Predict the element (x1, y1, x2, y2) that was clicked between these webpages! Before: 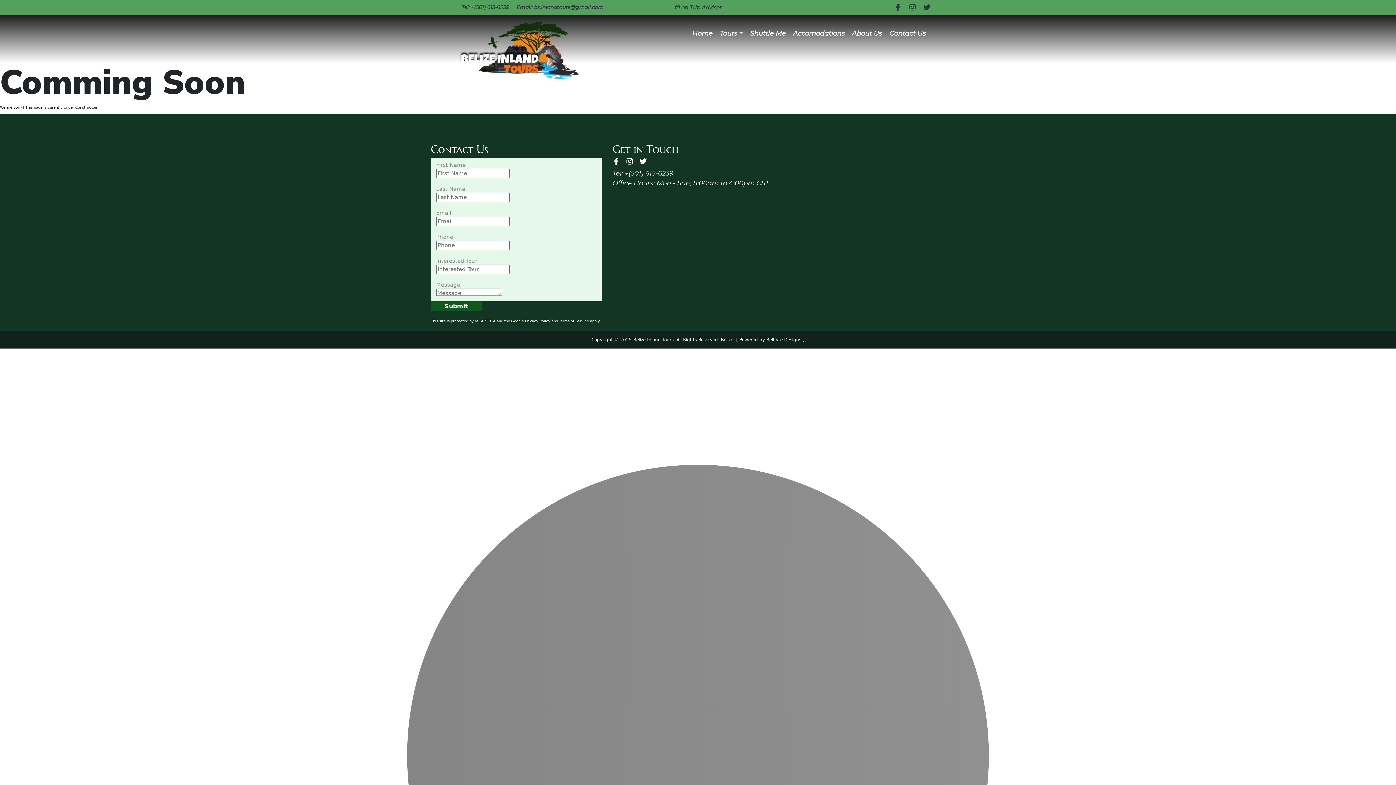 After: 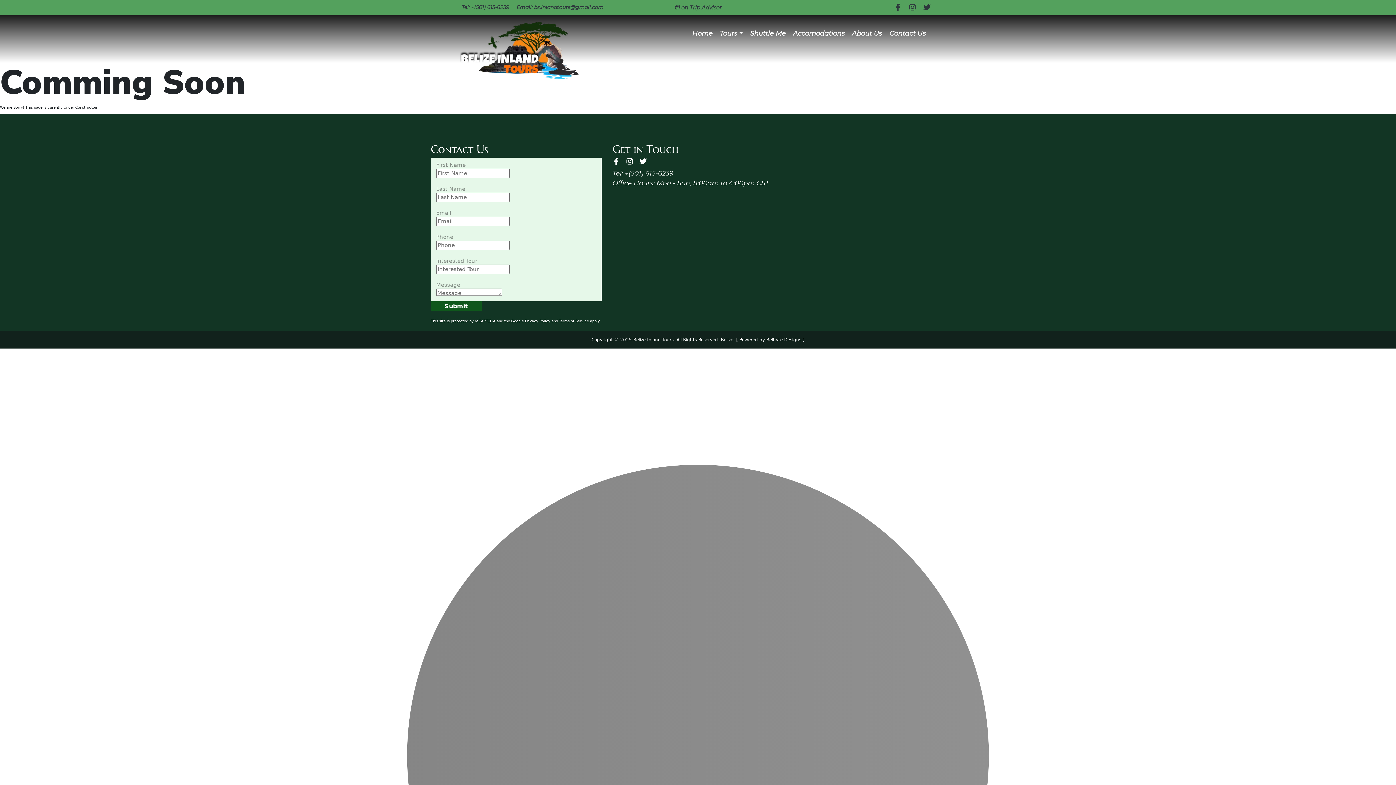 Action: bbox: (923, 4, 930, 8)